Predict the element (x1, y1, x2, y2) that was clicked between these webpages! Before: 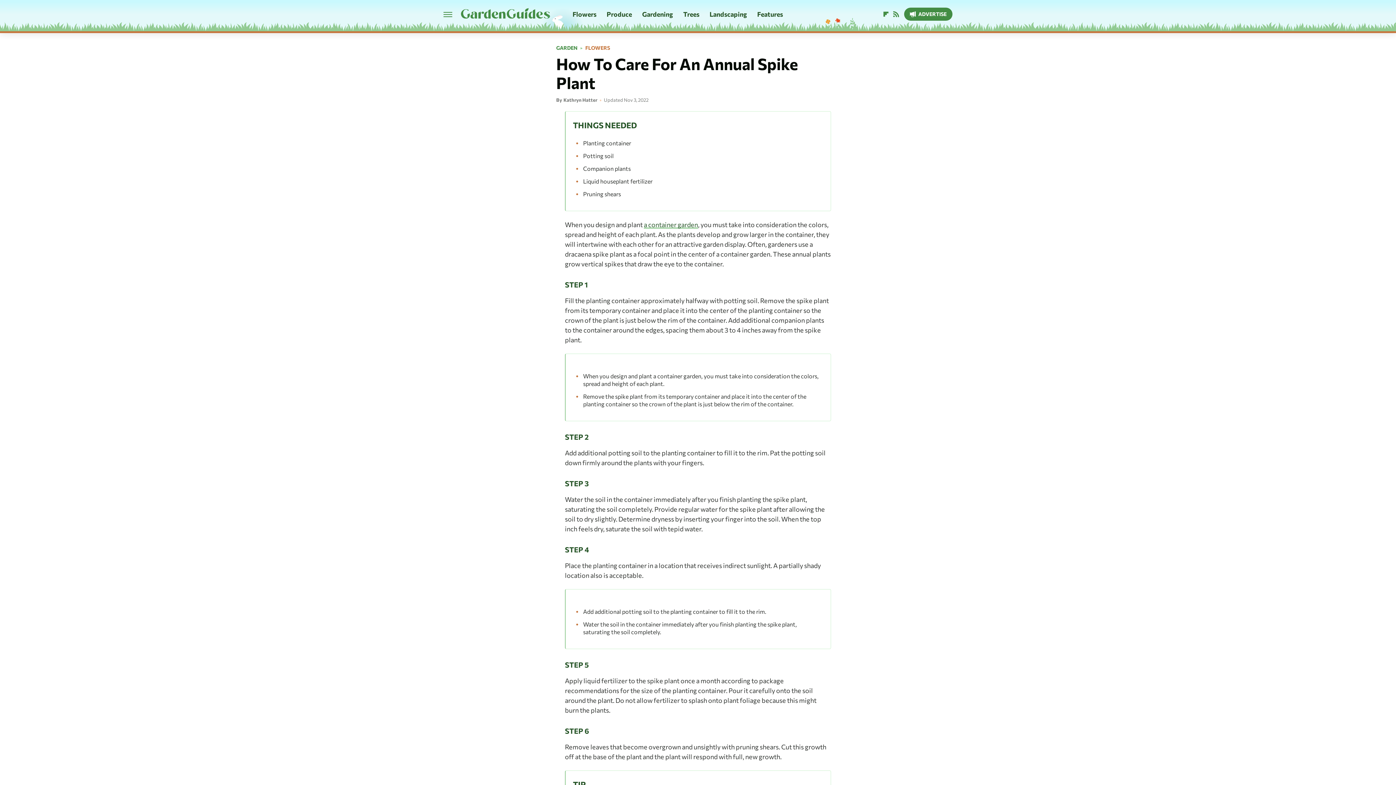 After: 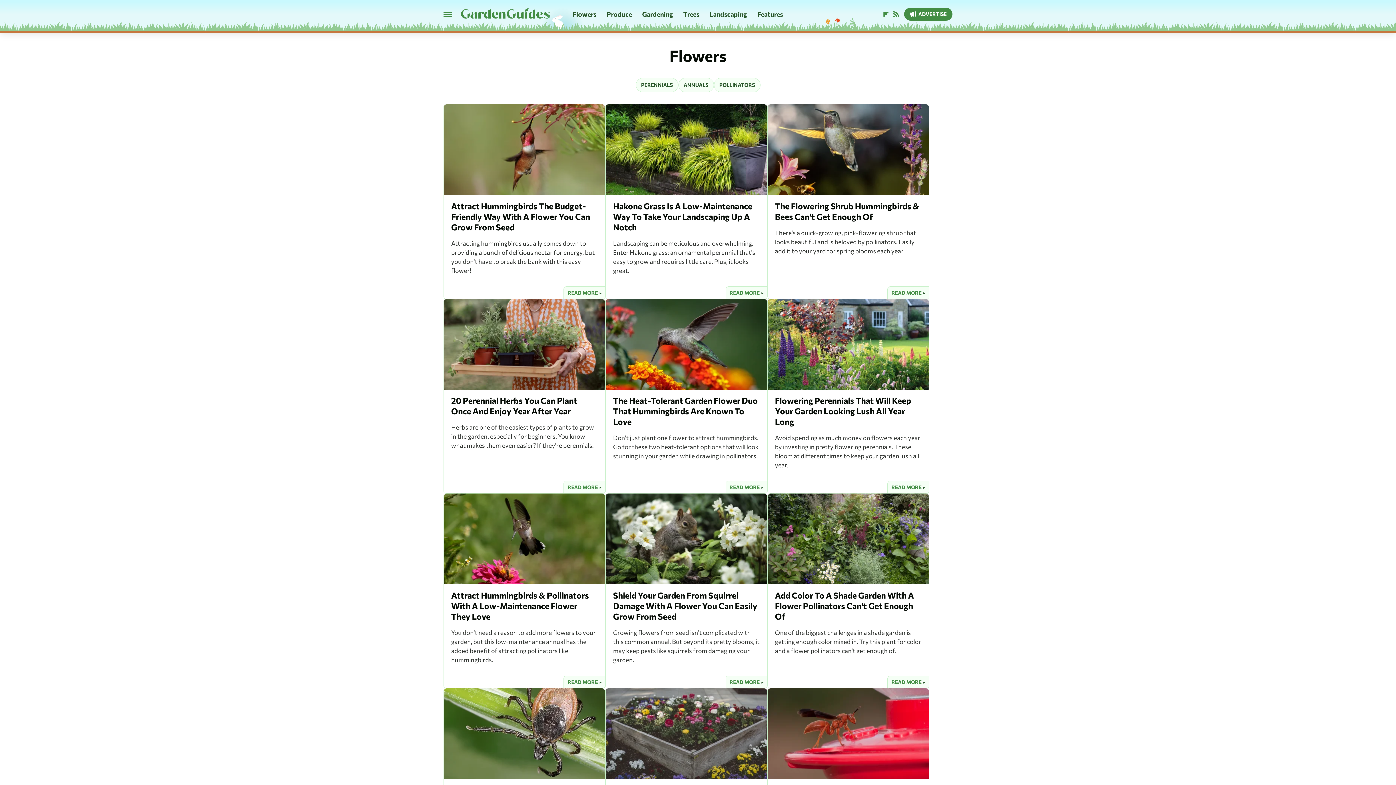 Action: label: Flowers bbox: (572, 0, 596, 28)